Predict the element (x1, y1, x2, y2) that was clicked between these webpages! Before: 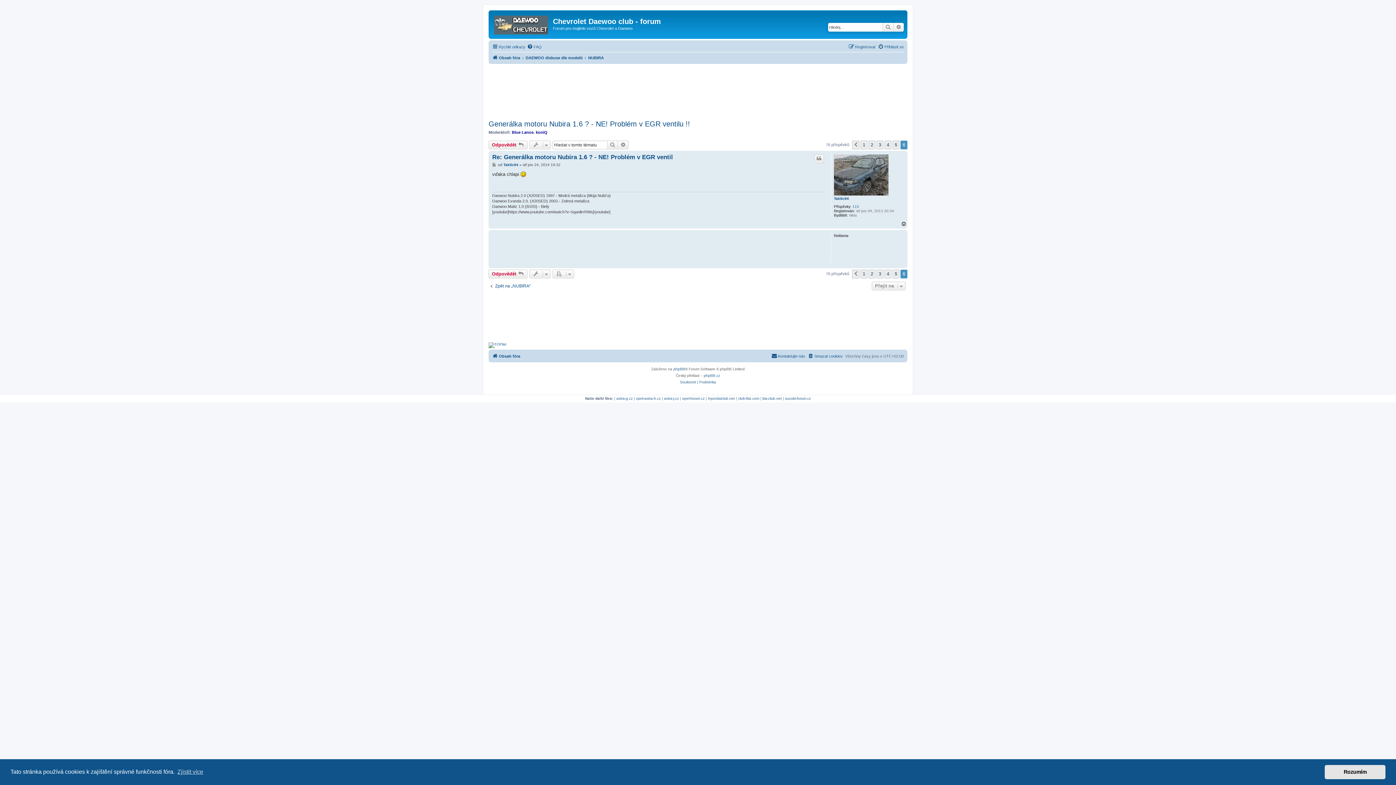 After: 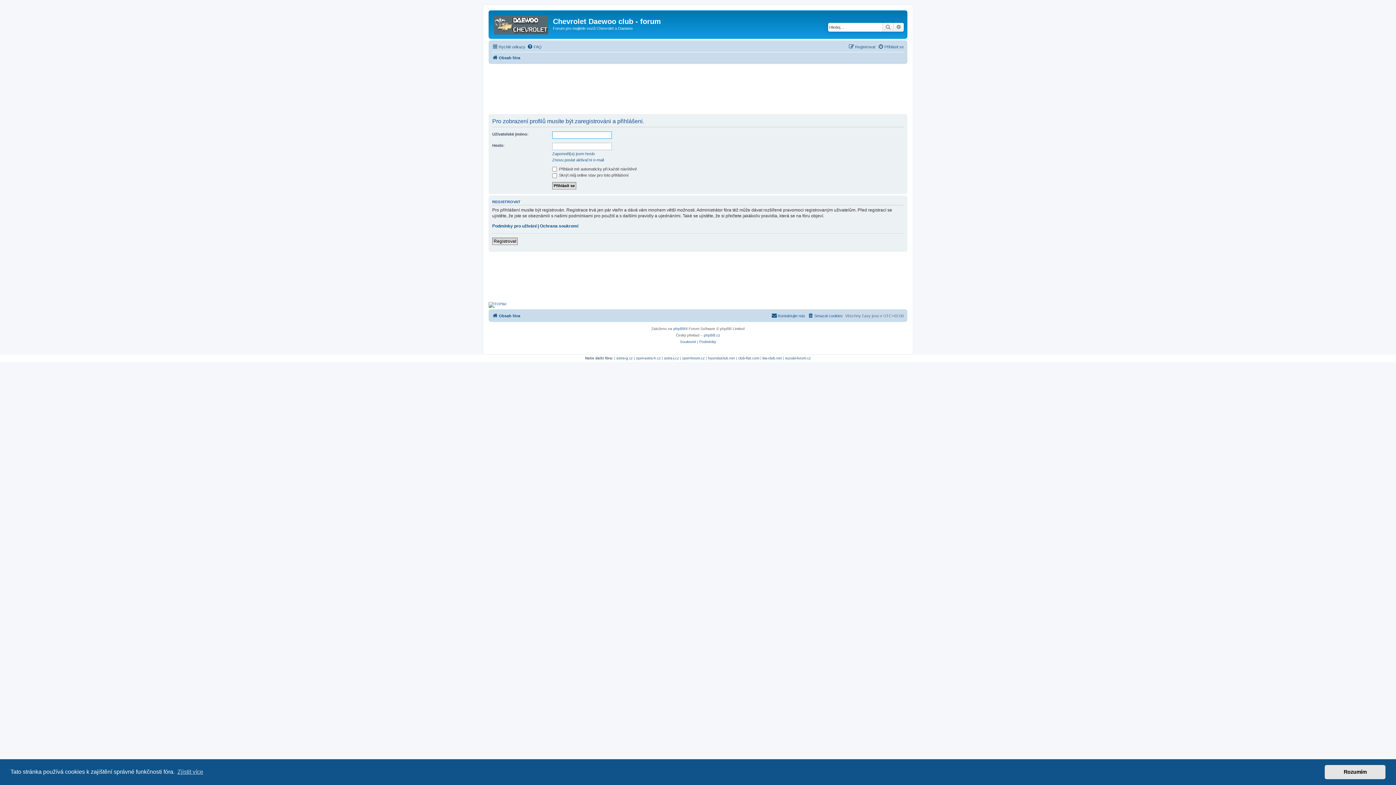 Action: bbox: (536, 130, 547, 134) label: koniQ